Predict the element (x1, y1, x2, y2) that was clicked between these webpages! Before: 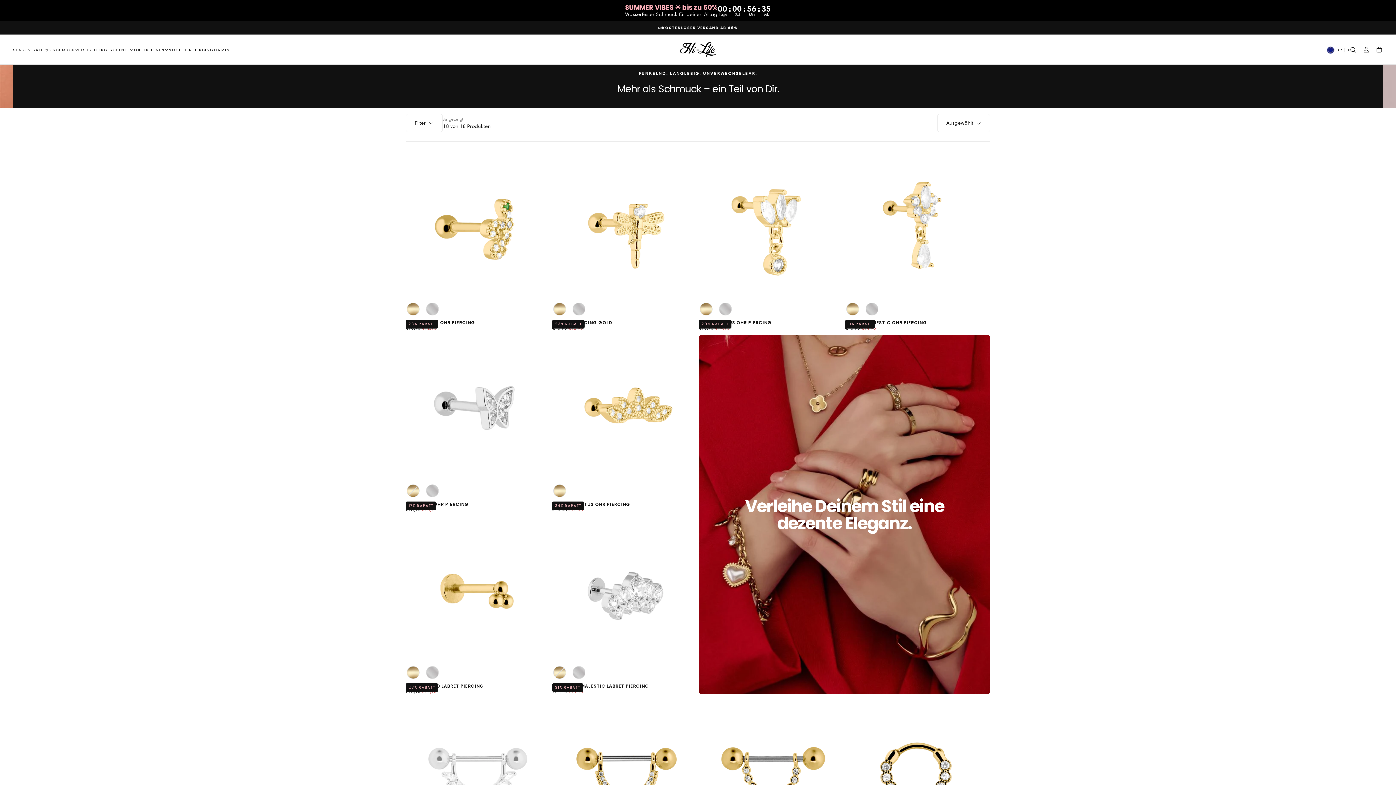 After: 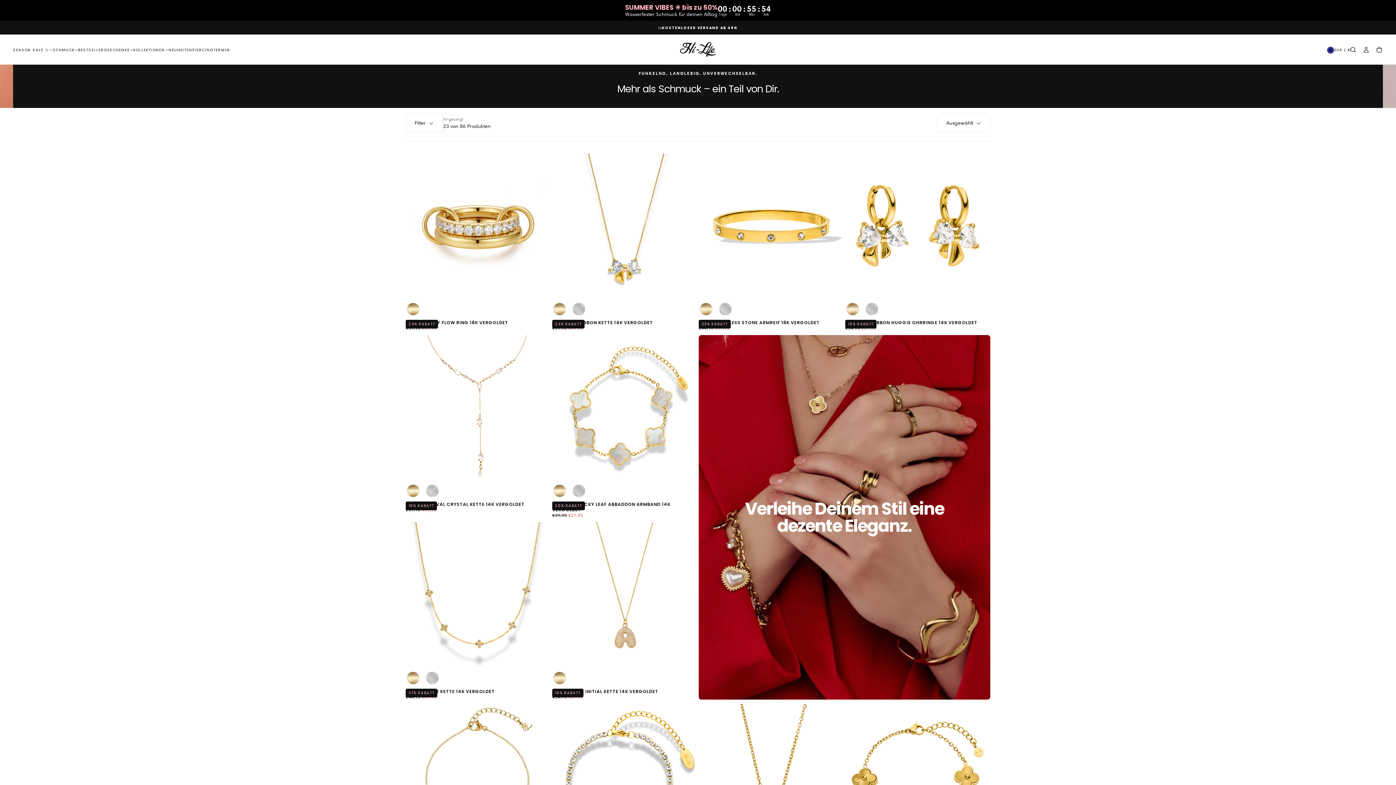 Action: bbox: (78, 48, 104, 52) label: BESTSELLER